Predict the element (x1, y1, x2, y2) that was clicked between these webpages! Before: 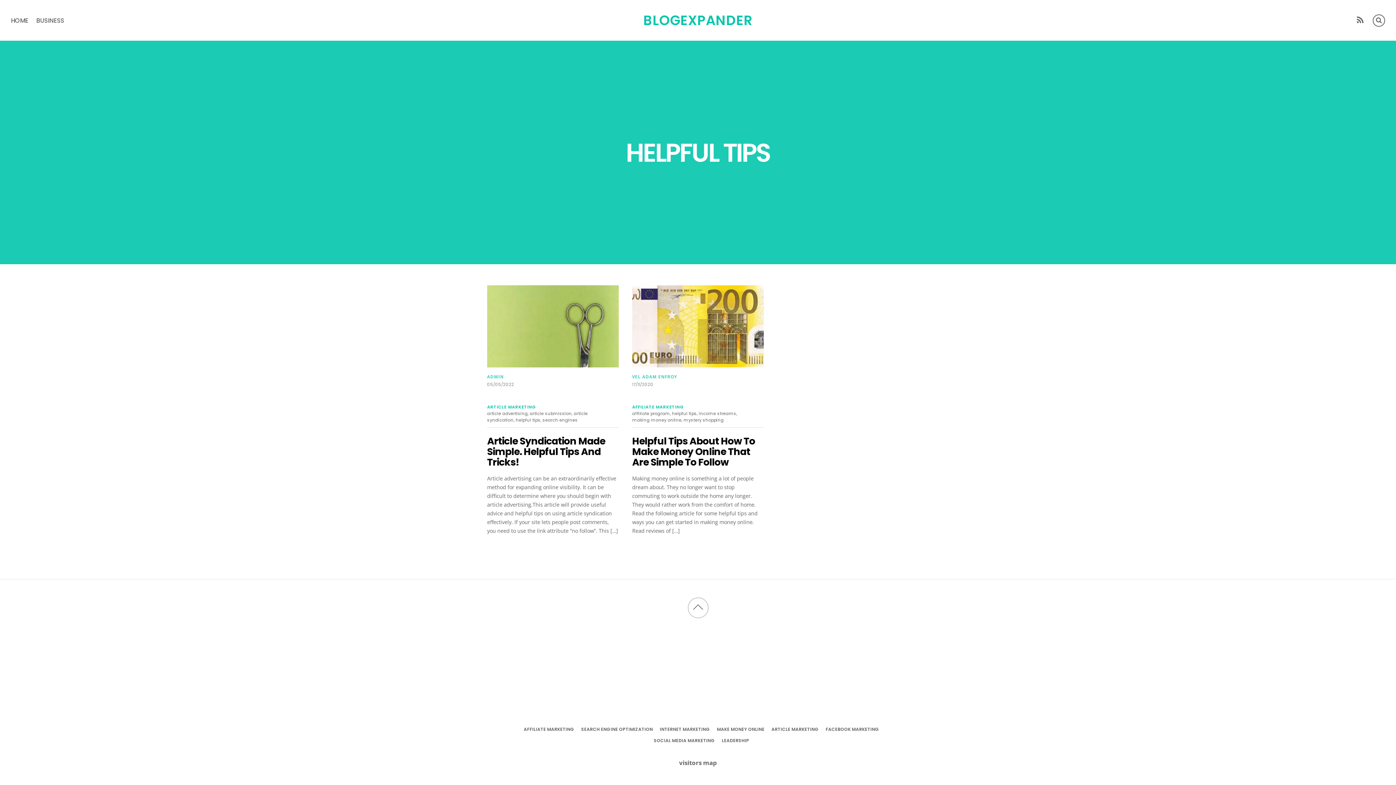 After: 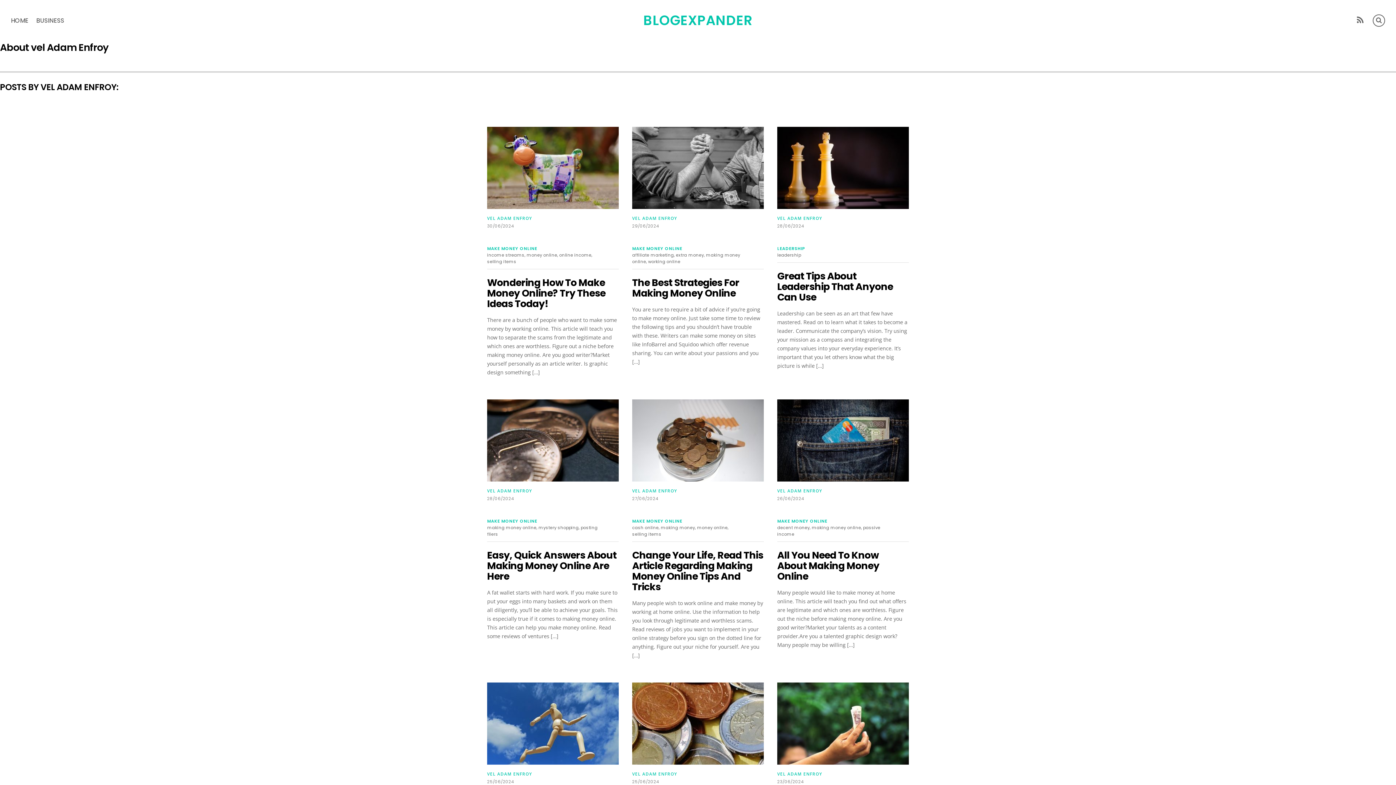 Action: label: VEL ADAM ENFROY bbox: (632, 374, 677, 379)